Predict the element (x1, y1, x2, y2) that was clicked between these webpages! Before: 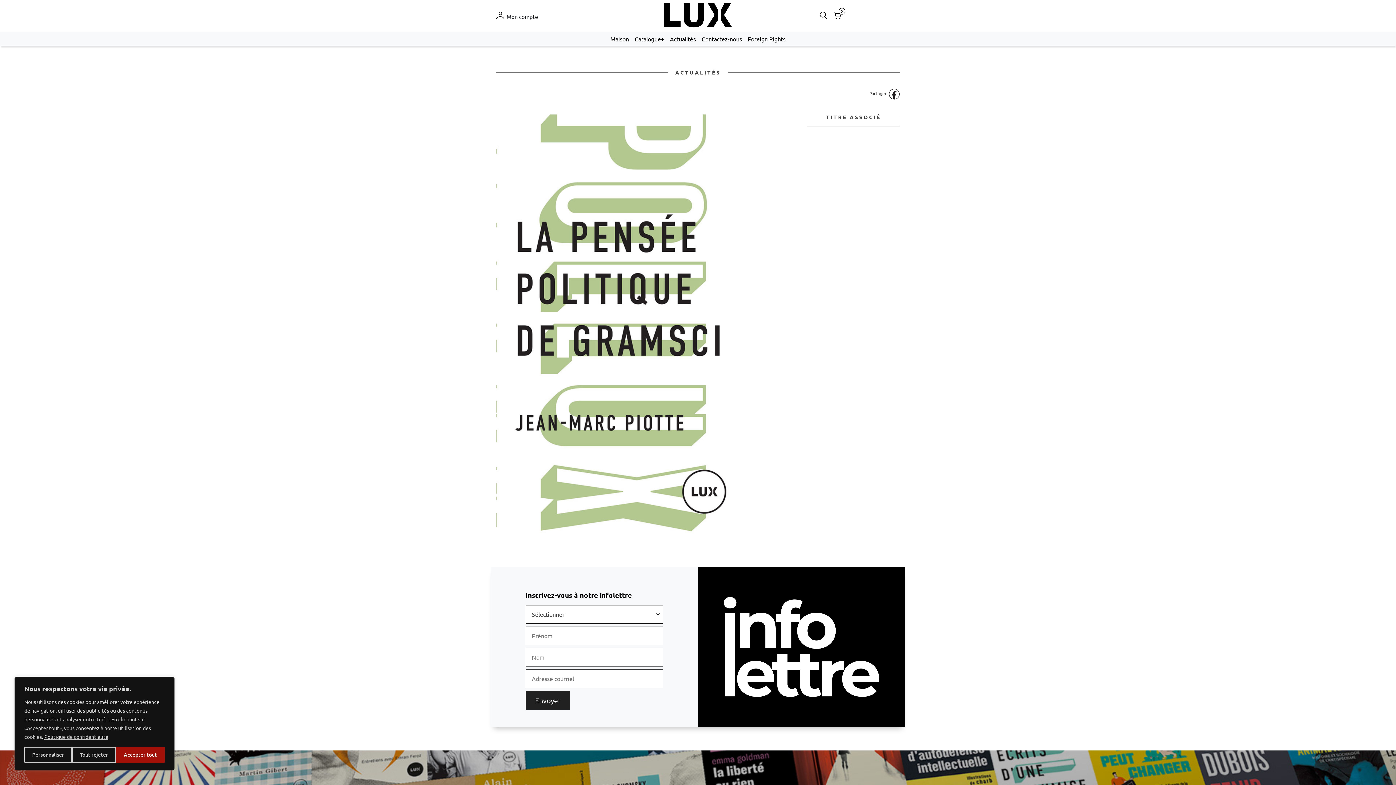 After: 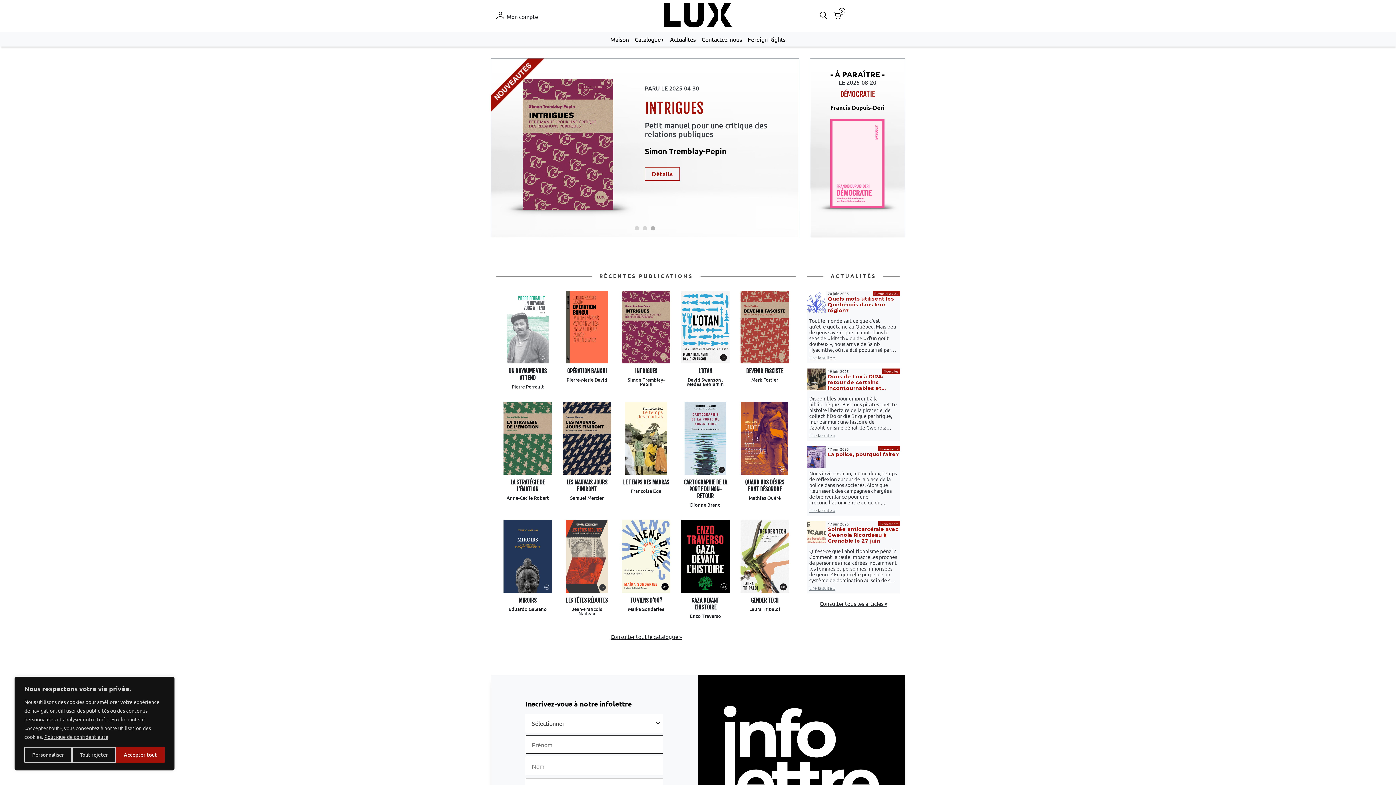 Action: bbox: (663, 21, 732, 28)